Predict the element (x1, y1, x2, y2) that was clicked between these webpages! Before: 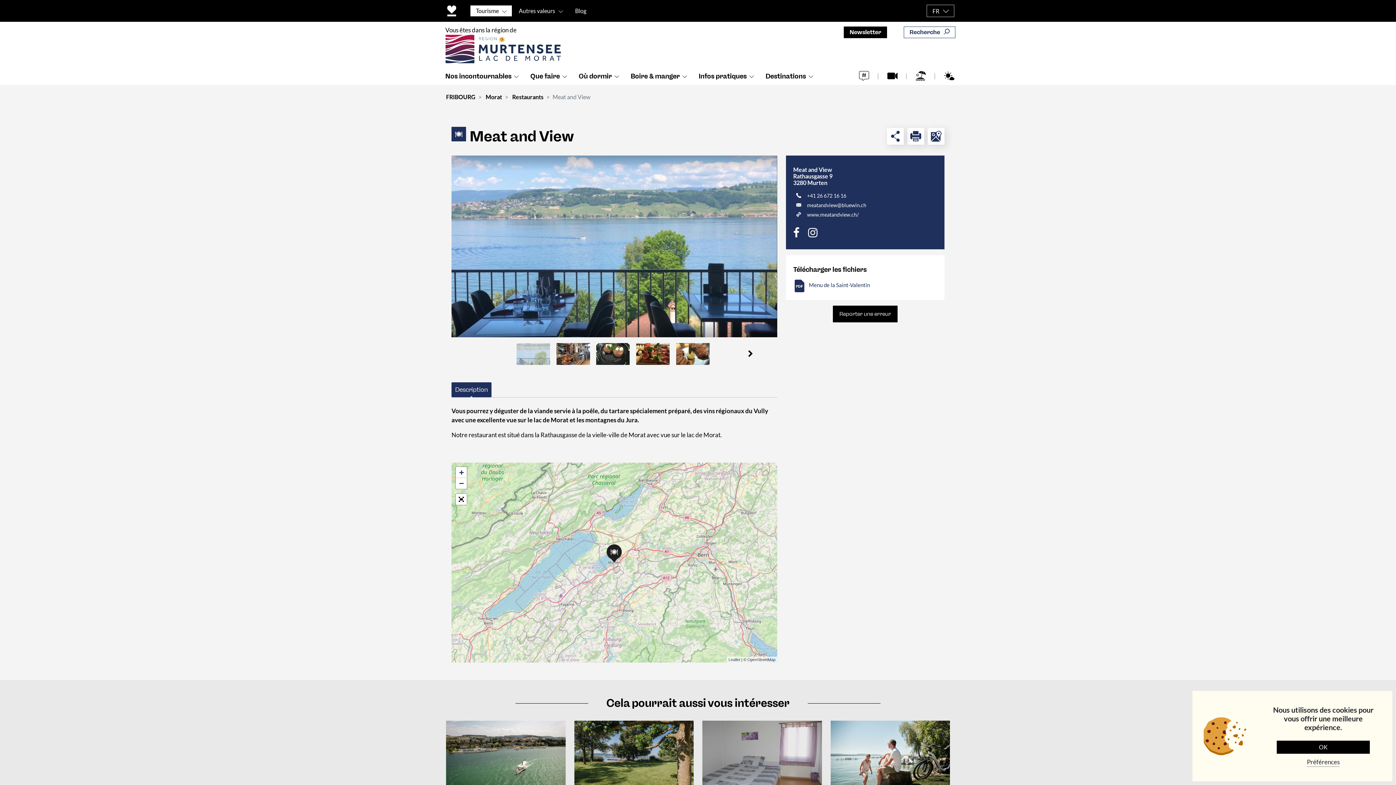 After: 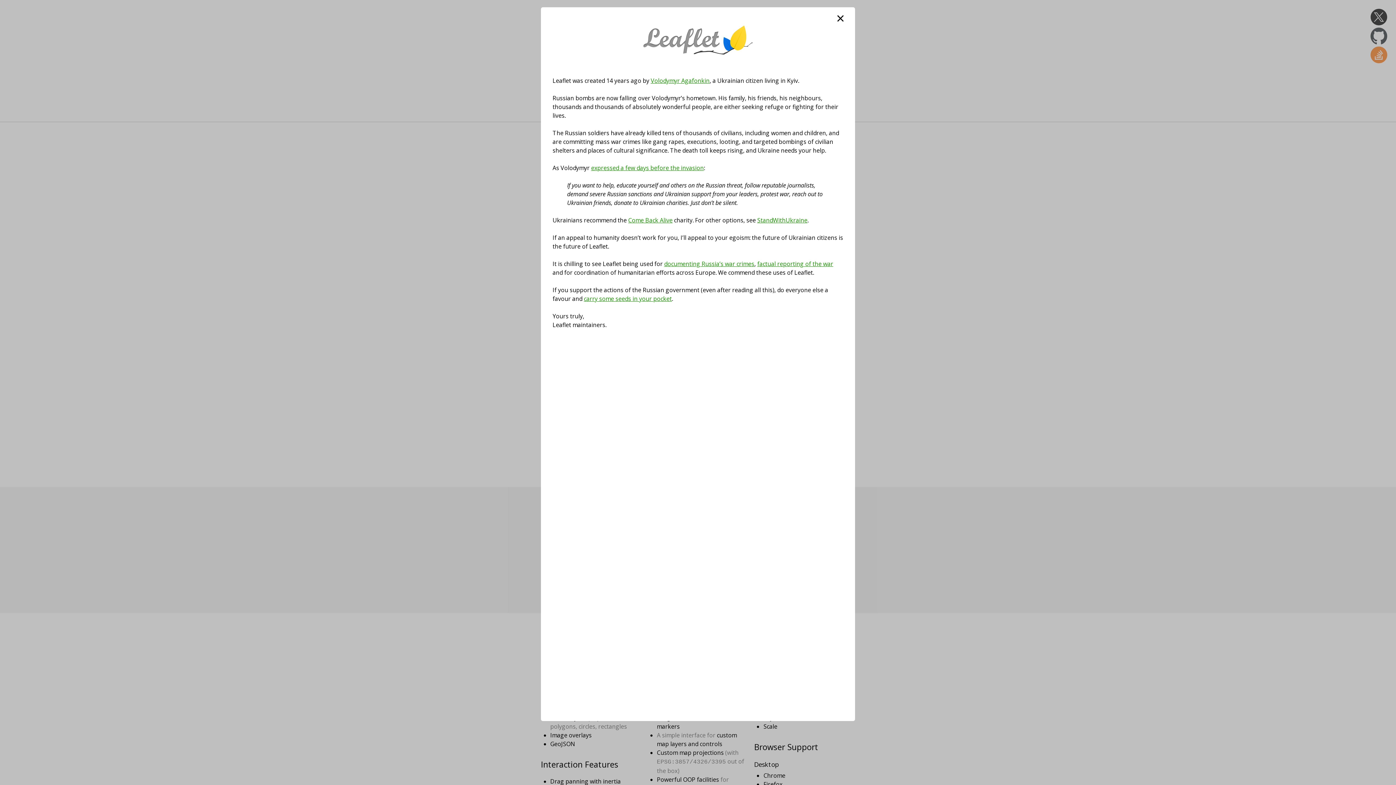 Action: label: Leaflet bbox: (728, 657, 740, 662)